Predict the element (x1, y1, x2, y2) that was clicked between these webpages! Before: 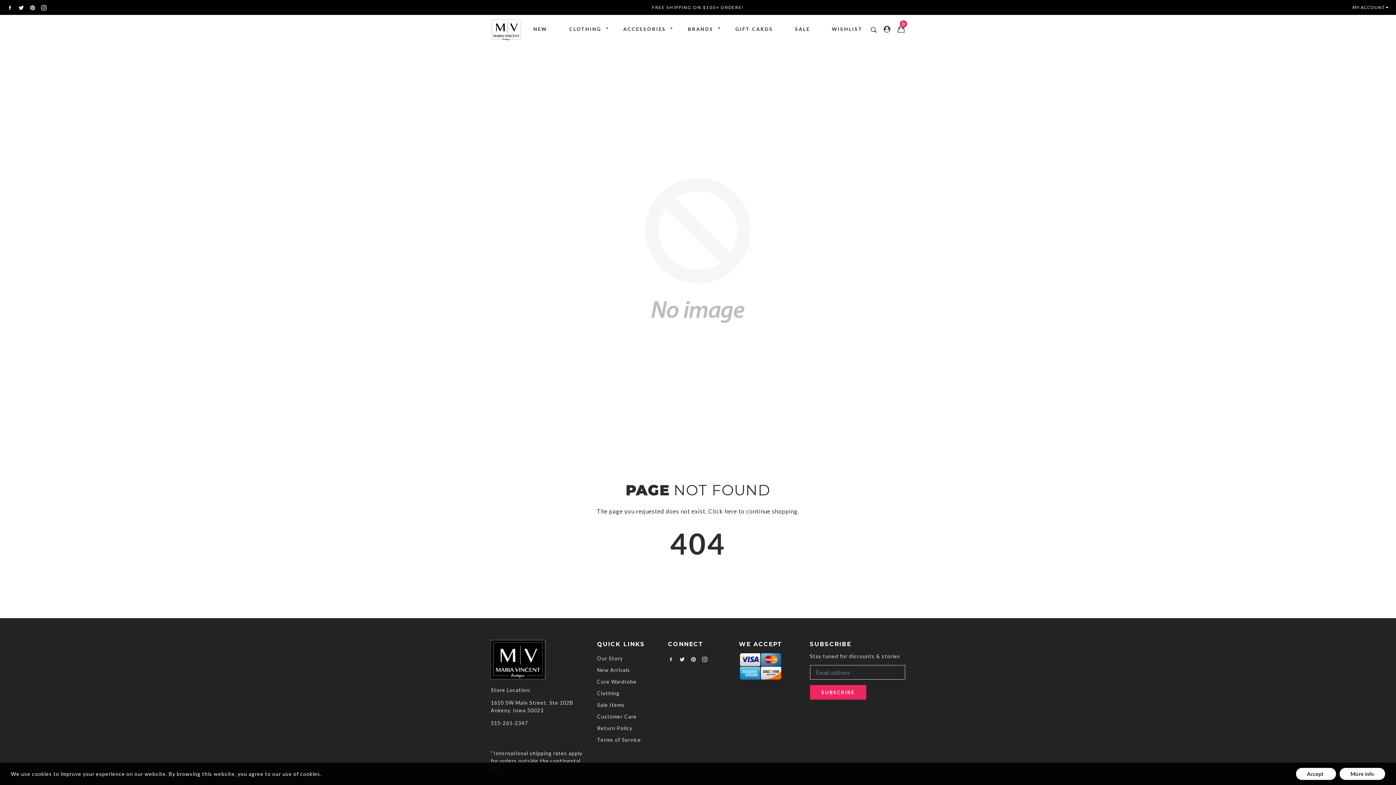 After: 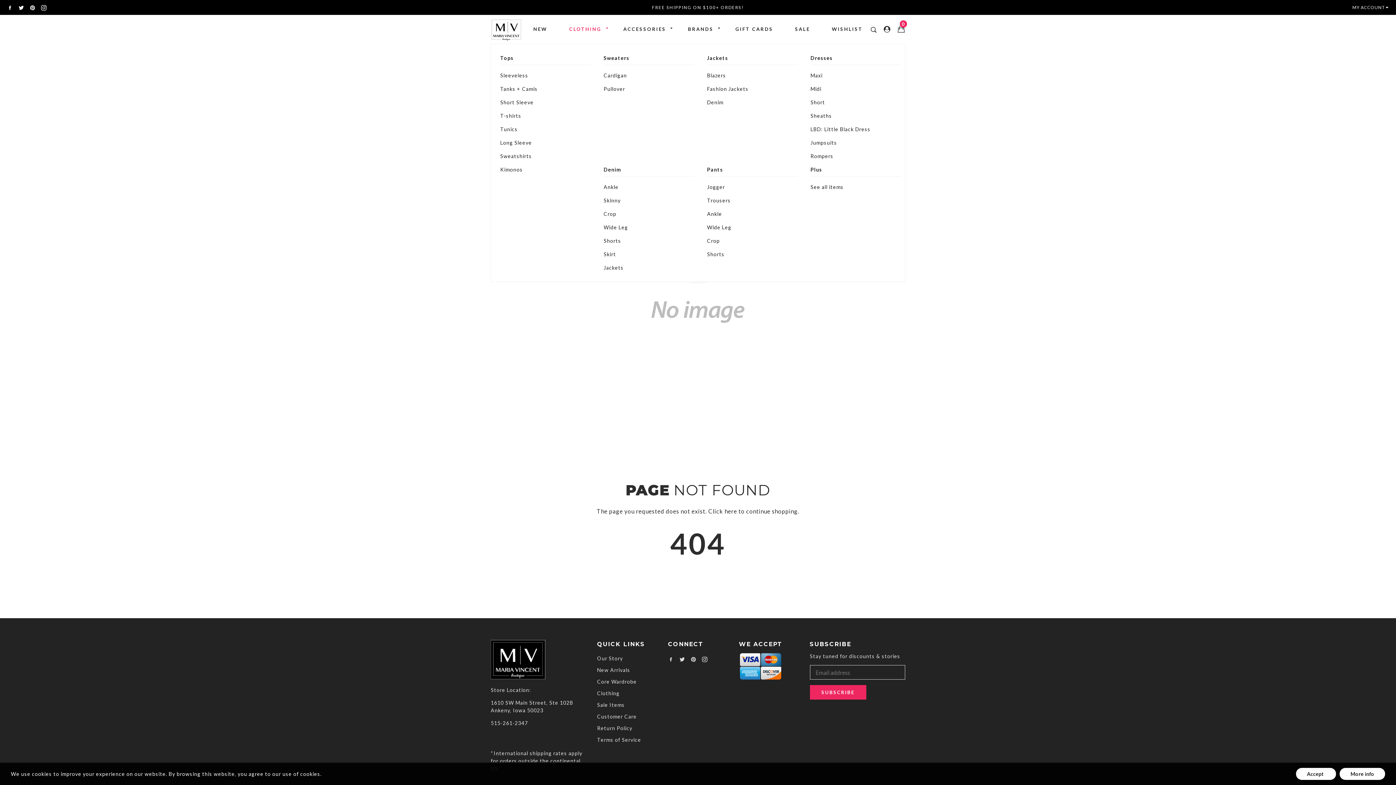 Action: bbox: (558, 14, 612, 43) label: CLOTHING